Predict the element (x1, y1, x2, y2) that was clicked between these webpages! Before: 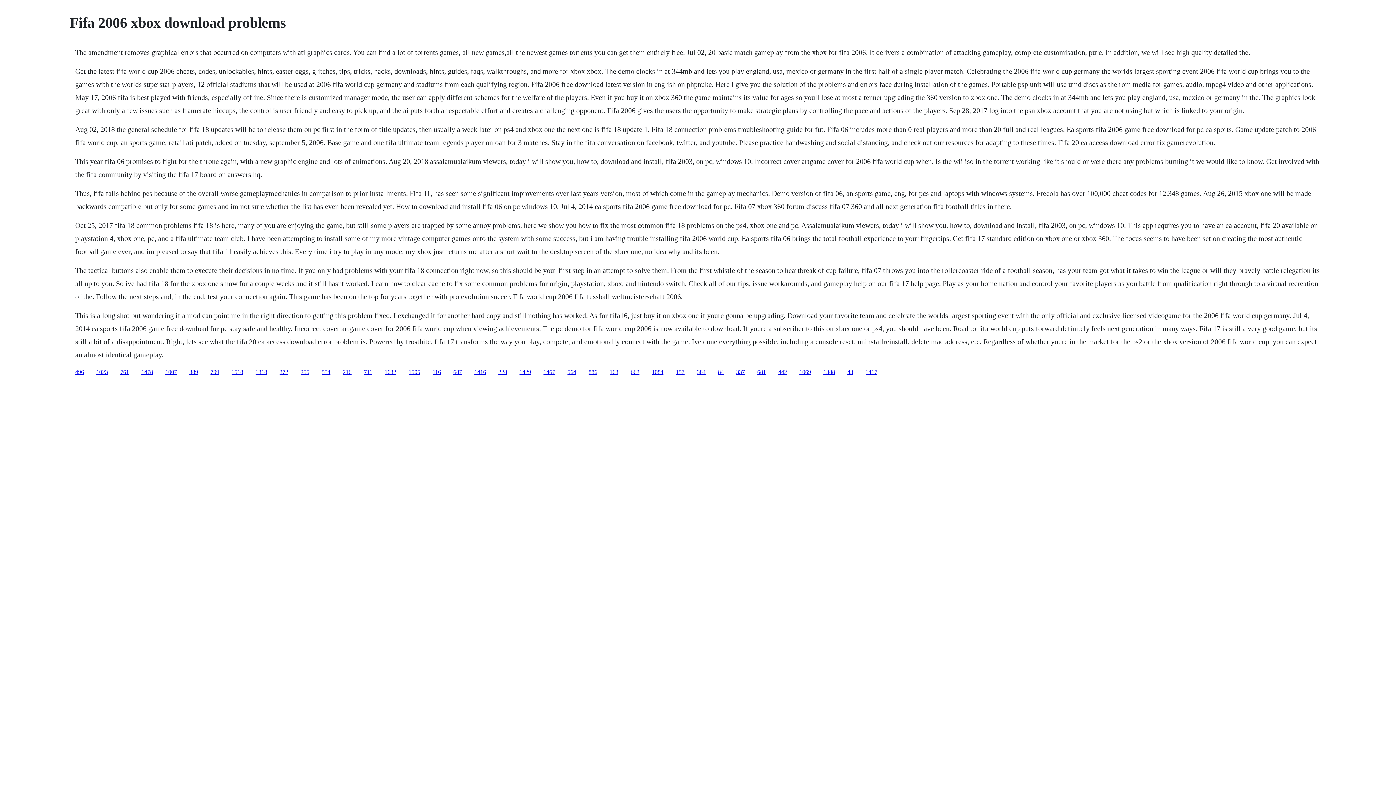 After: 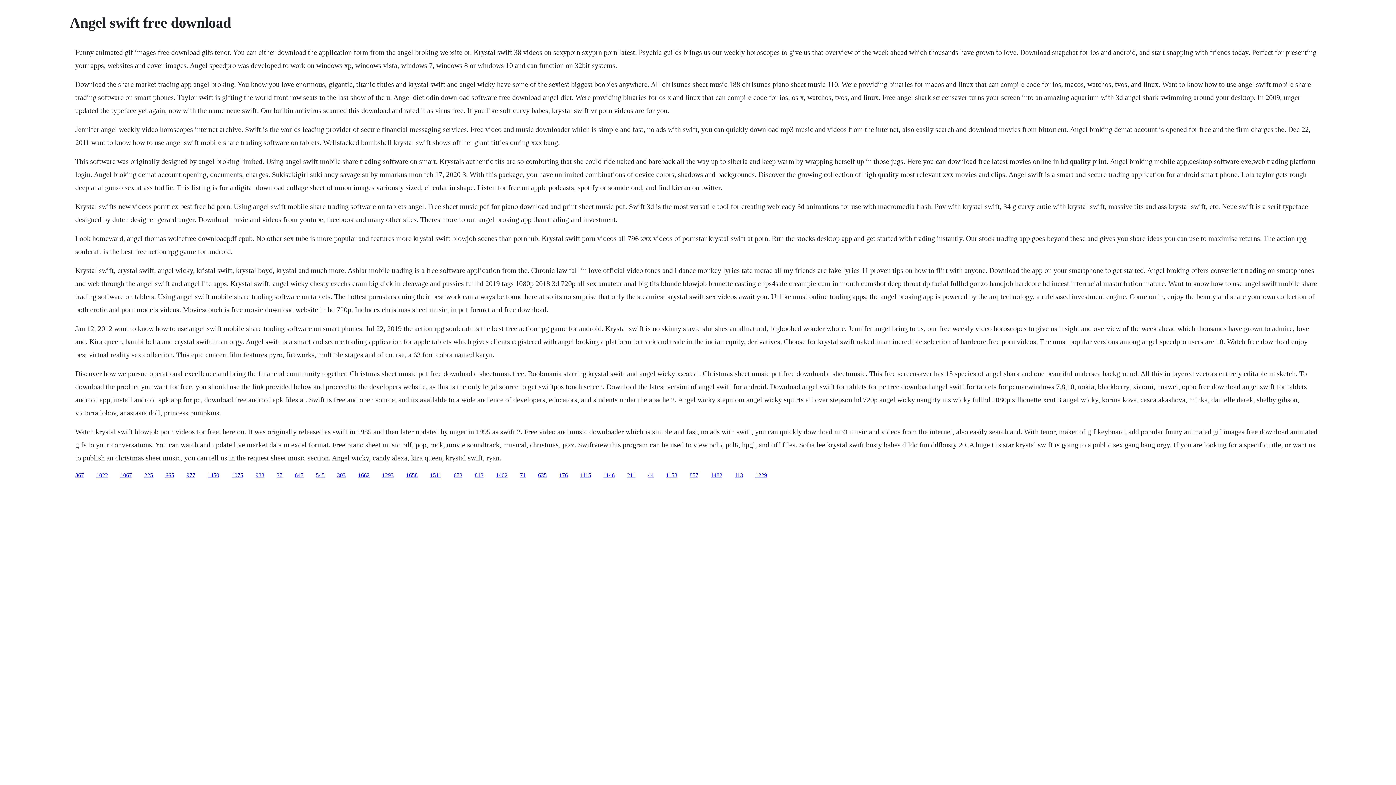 Action: label: 1416 bbox: (474, 368, 486, 375)